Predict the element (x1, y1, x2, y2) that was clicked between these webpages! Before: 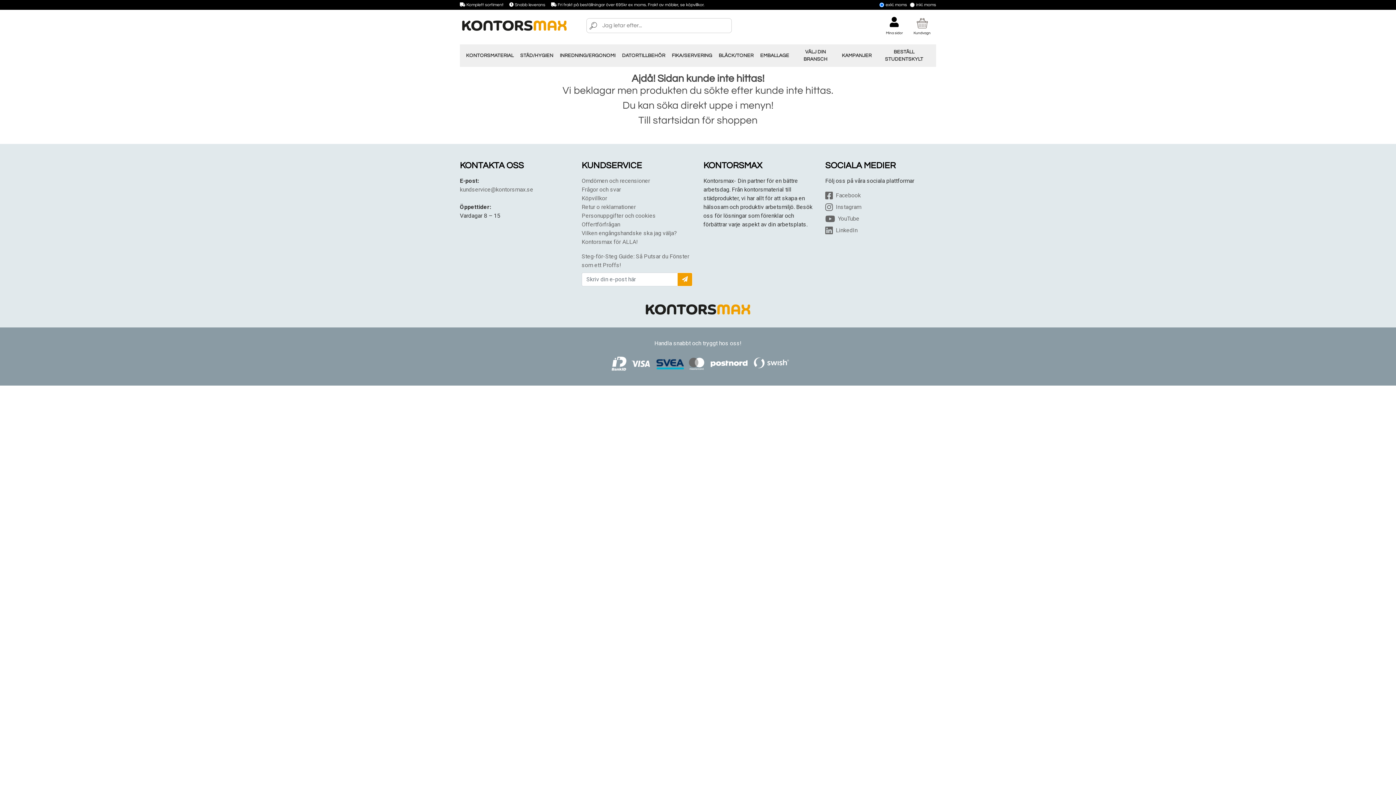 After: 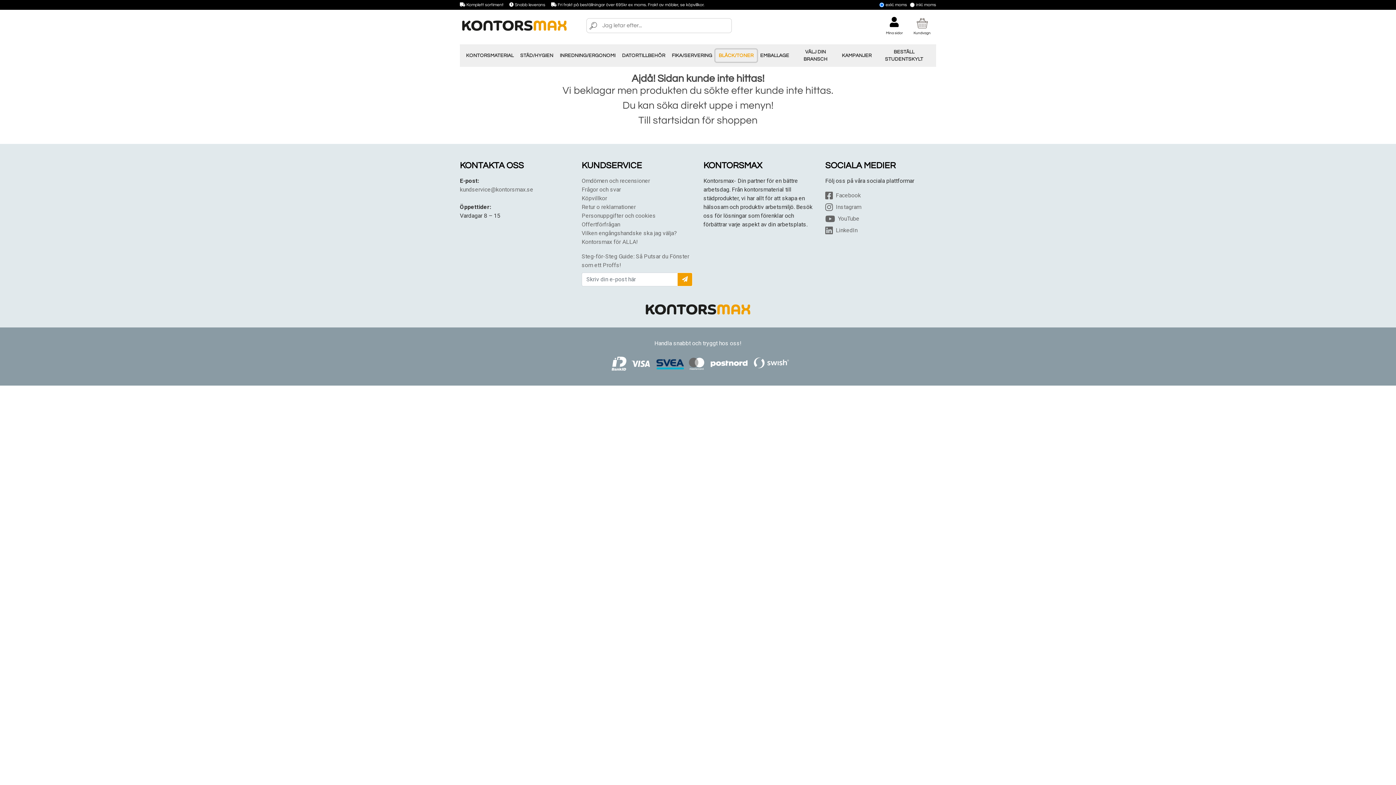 Action: bbox: (715, 49, 757, 61) label: BLÄCK/TONER